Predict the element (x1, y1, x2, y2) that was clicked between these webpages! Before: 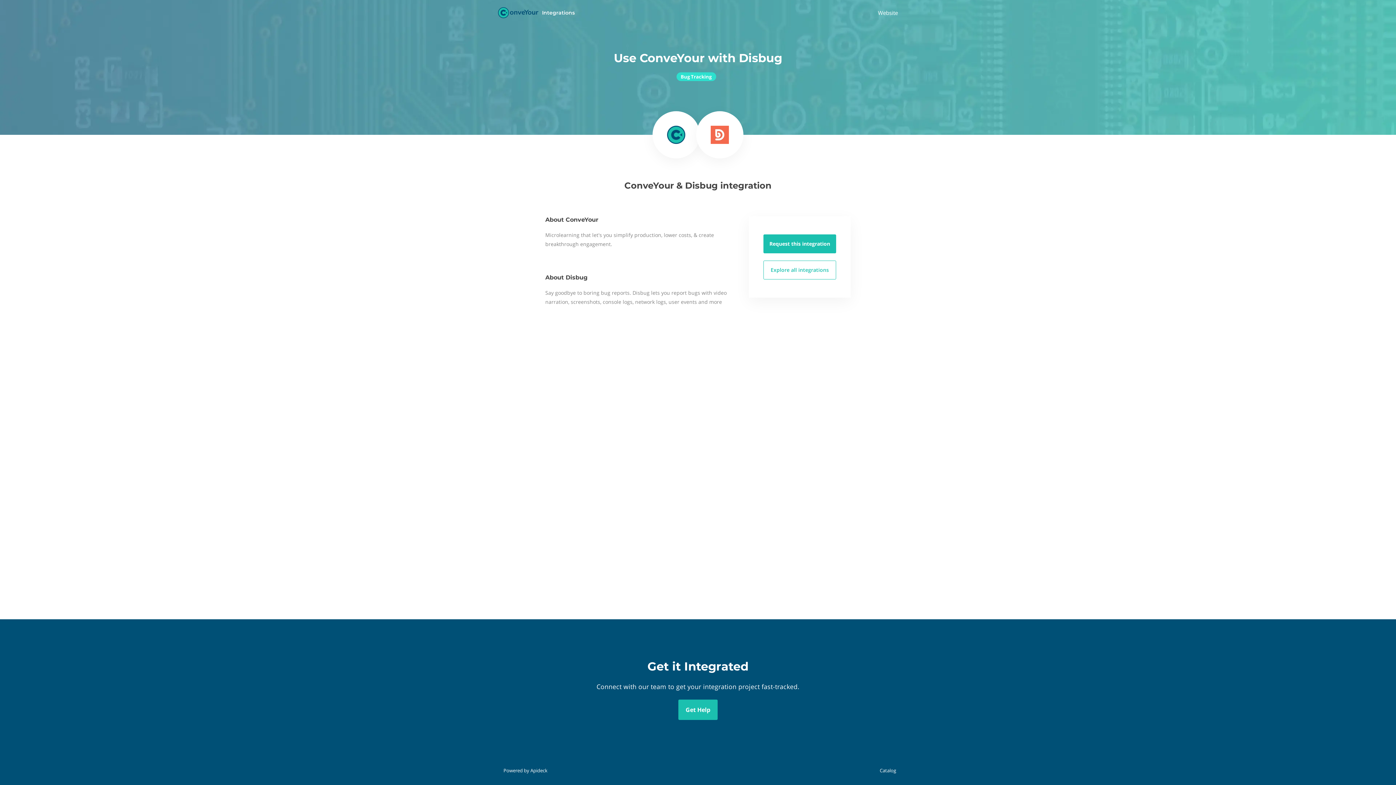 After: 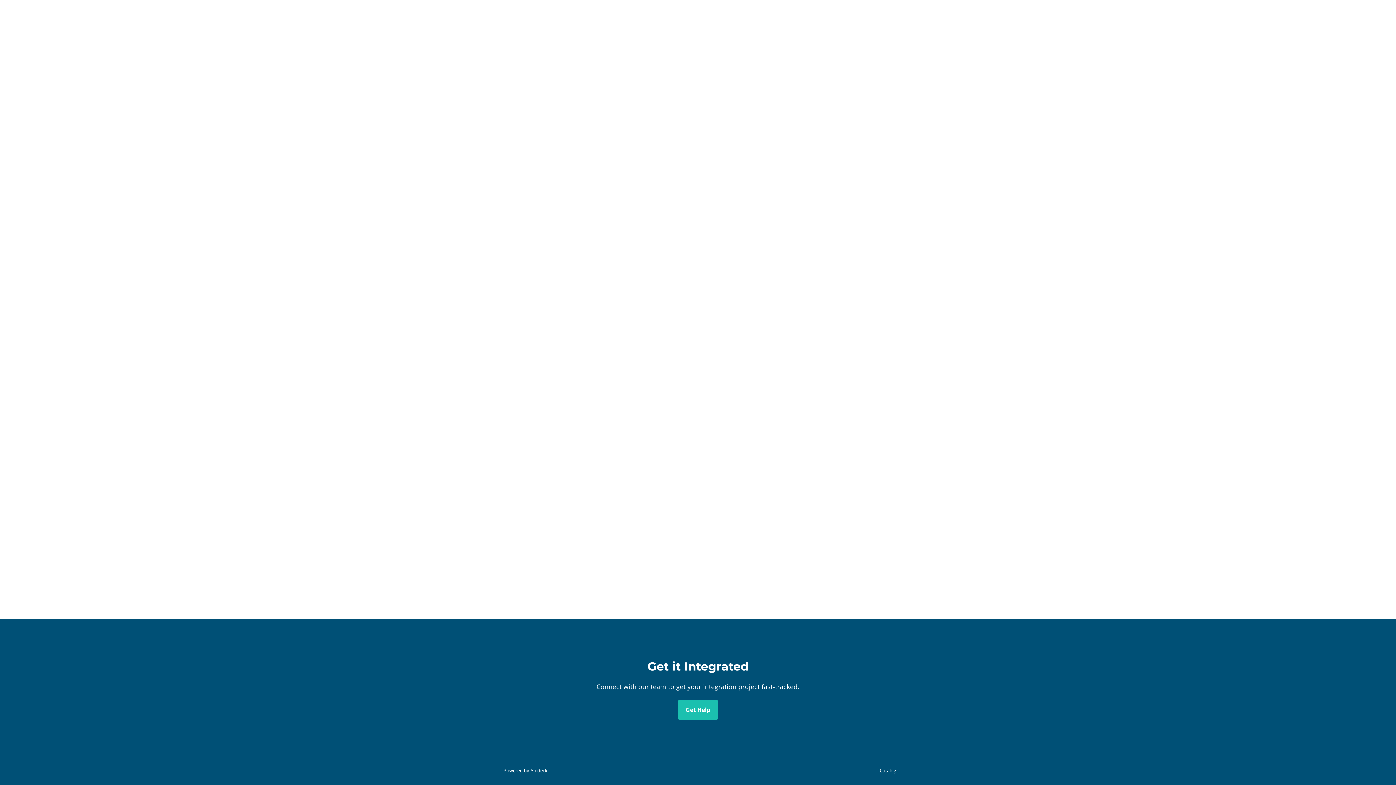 Action: bbox: (763, 260, 836, 279) label: Explore all integrations